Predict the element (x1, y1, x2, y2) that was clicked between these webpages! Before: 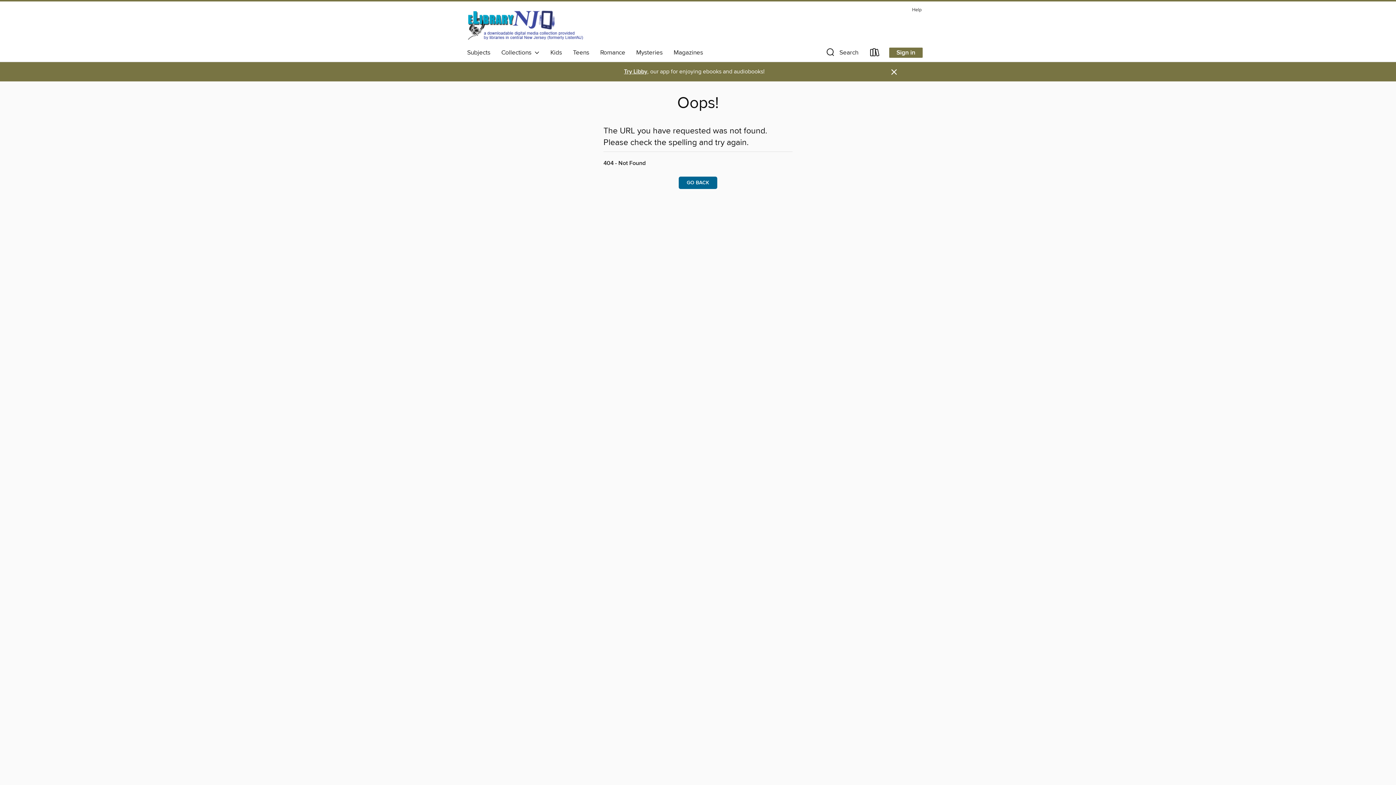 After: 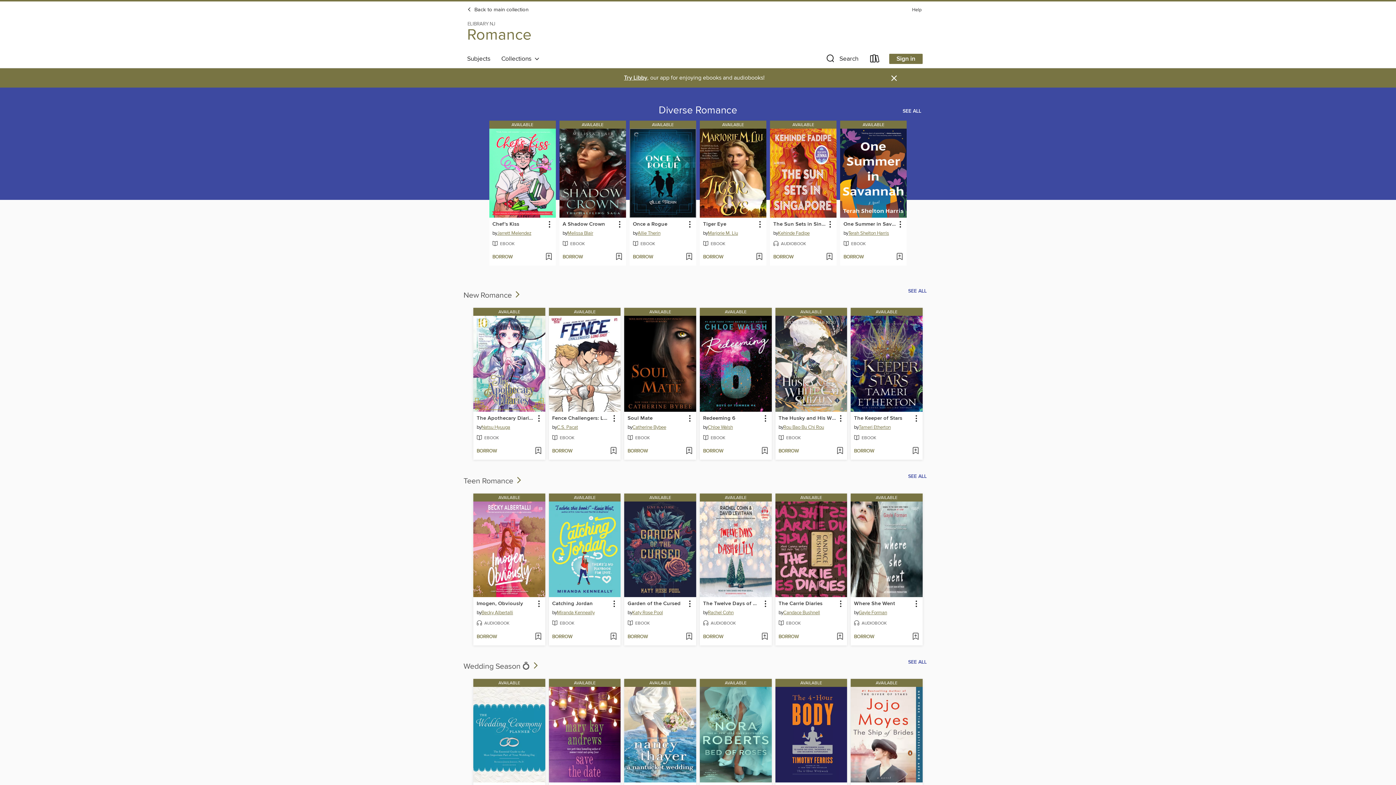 Action: bbox: (594, 46, 630, 58) label: Romance